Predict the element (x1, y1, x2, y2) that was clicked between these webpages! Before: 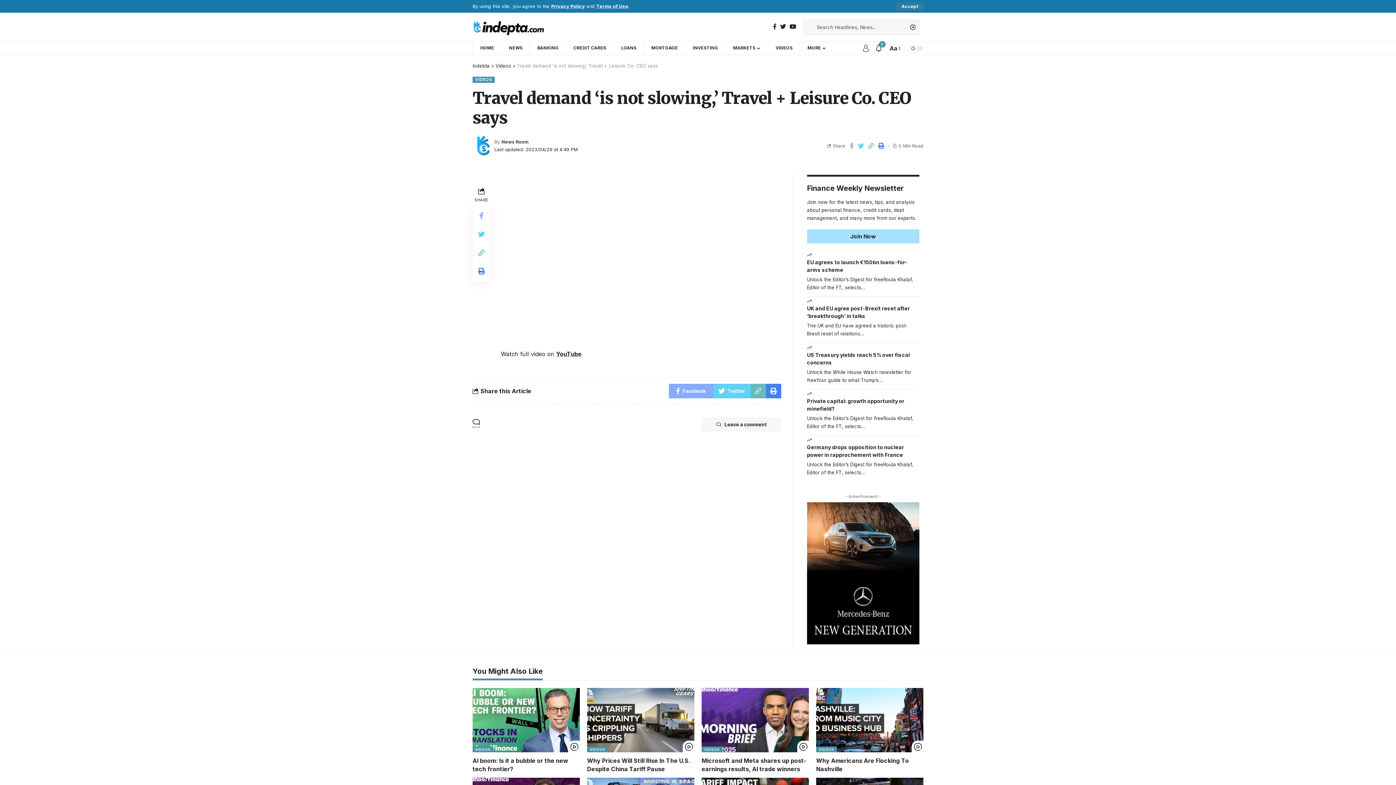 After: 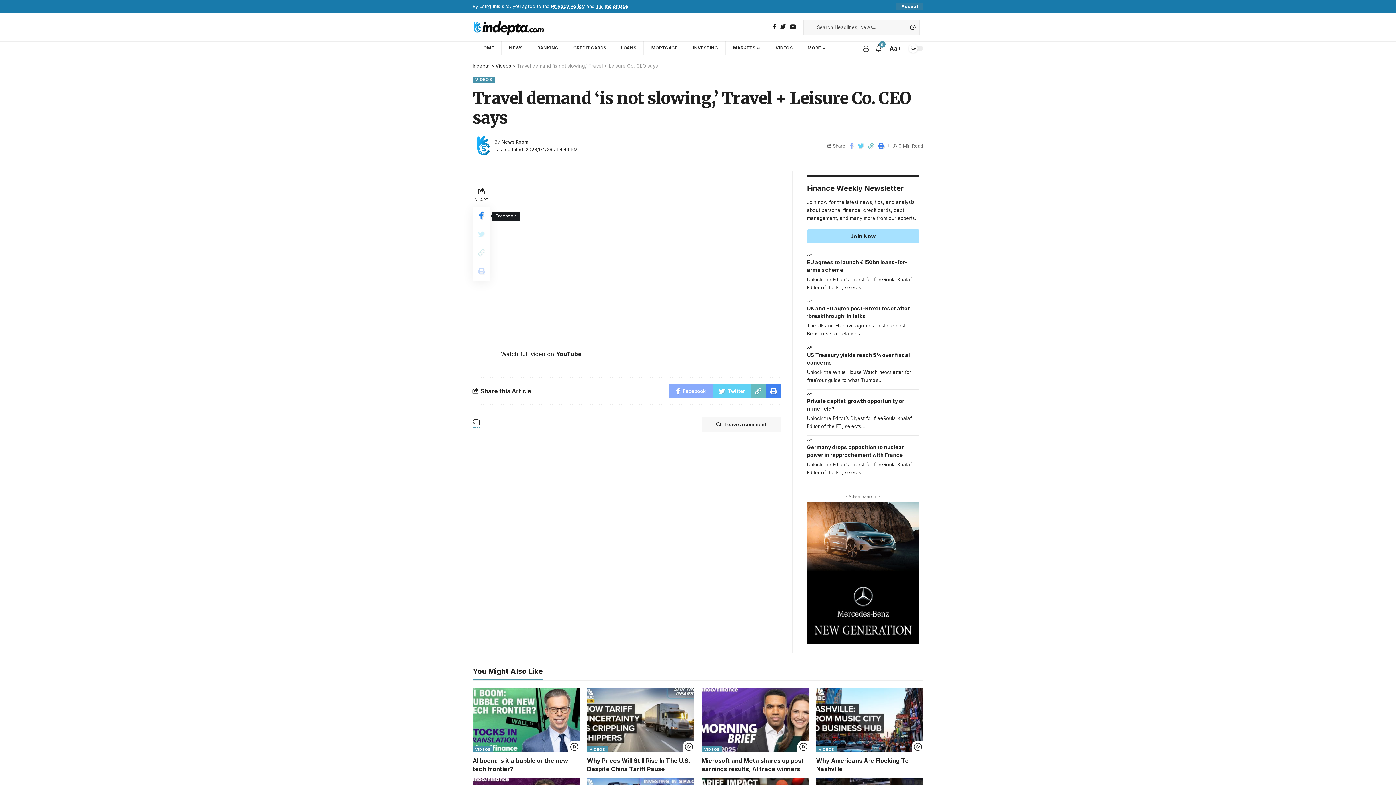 Action: bbox: (472, 206, 490, 225)